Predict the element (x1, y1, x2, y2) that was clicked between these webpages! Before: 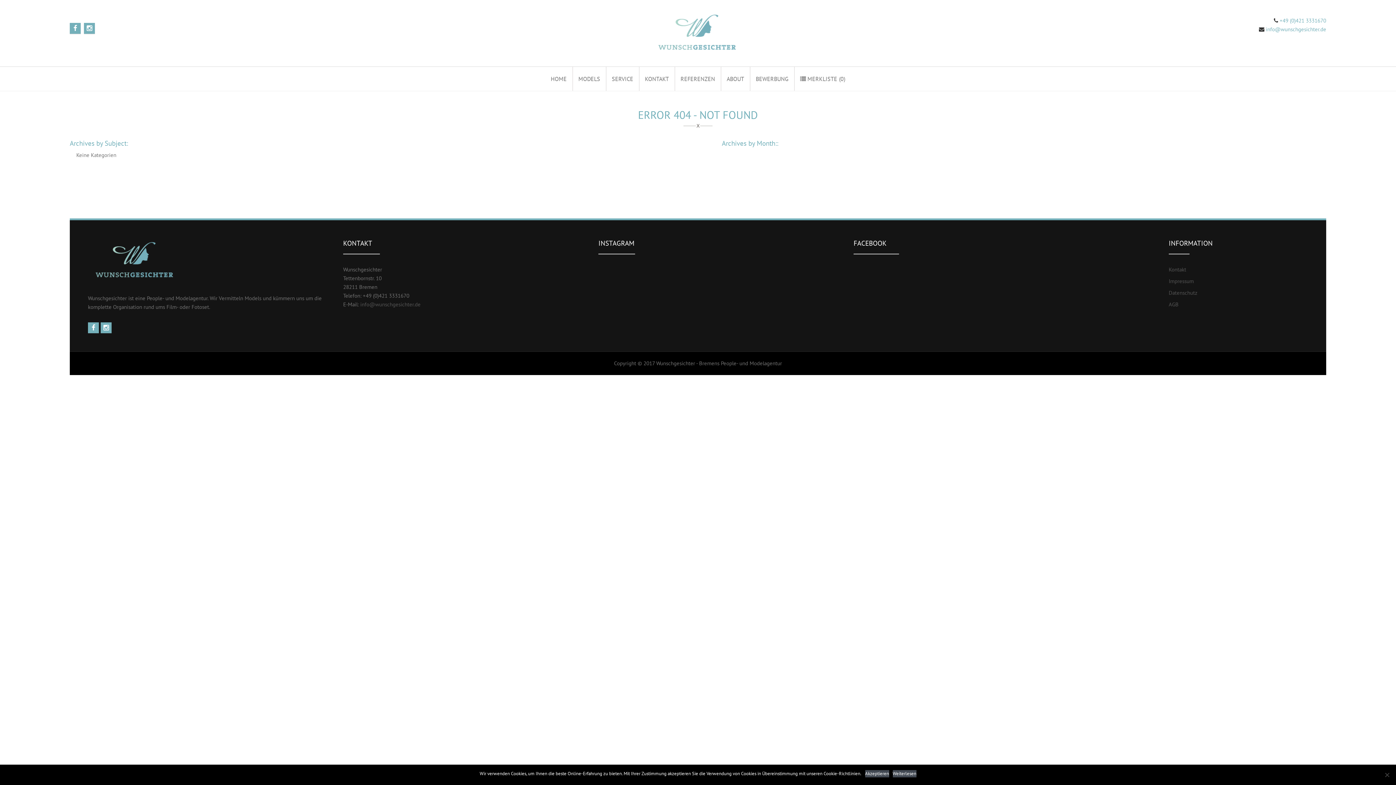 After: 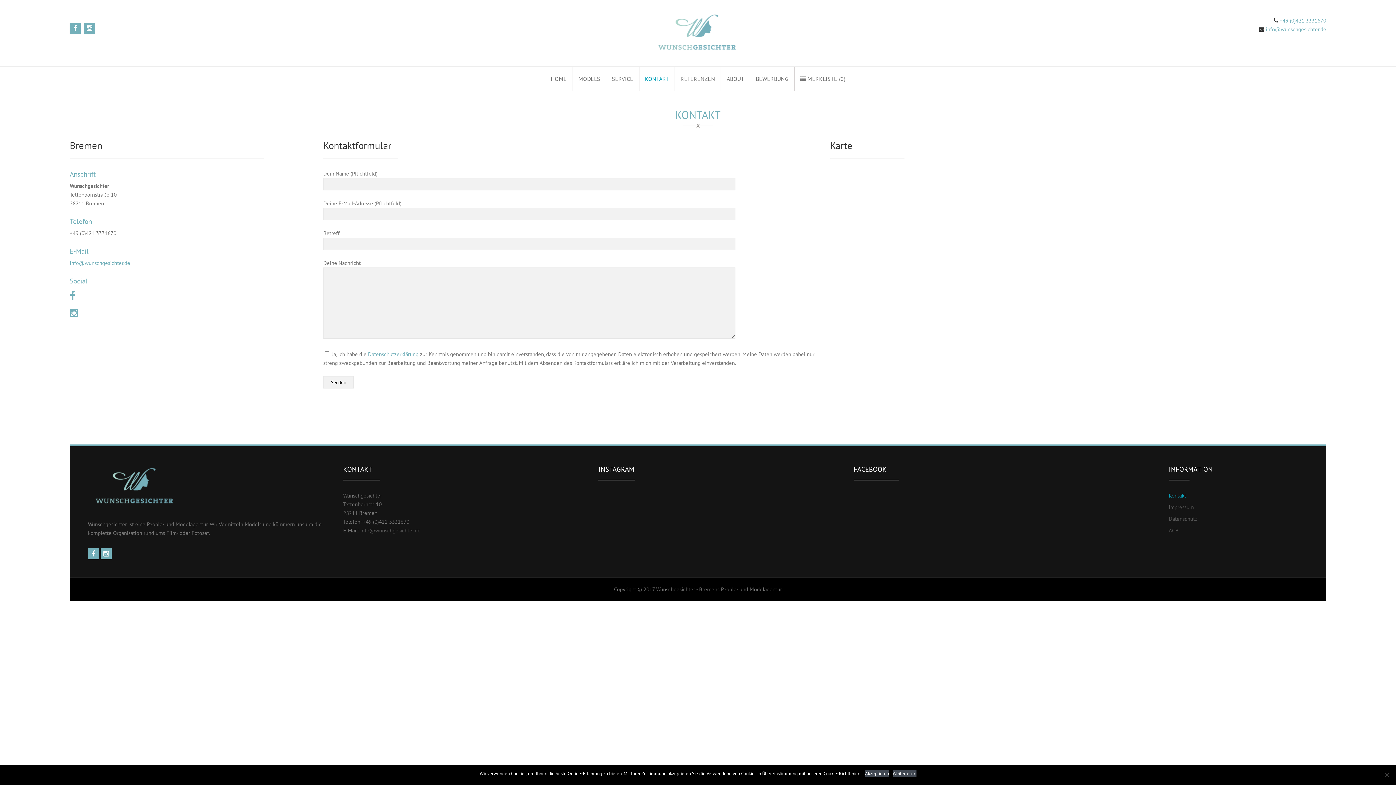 Action: bbox: (639, 70, 674, 87) label: KONTAKT